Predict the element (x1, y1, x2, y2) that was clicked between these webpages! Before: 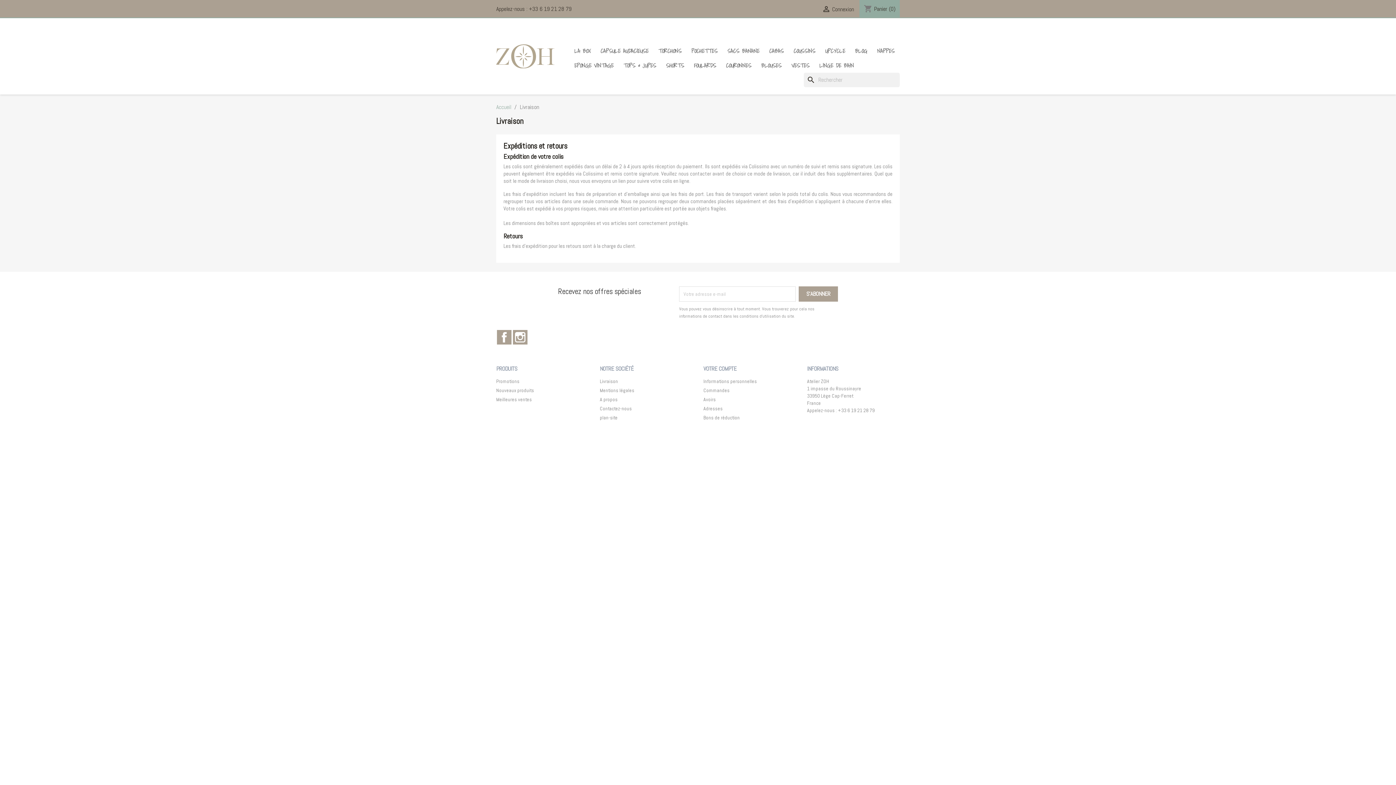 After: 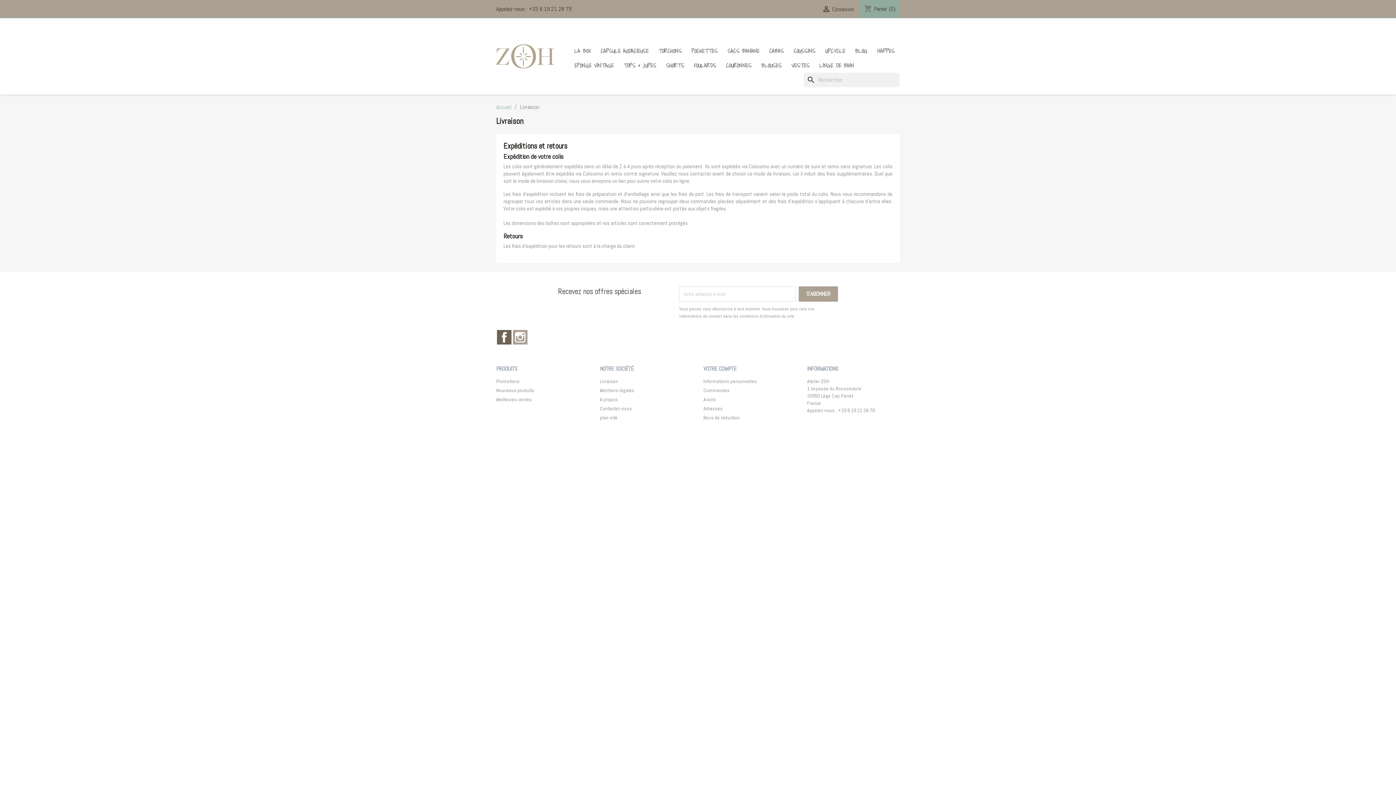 Action: label: Facebook bbox: (497, 330, 511, 344)